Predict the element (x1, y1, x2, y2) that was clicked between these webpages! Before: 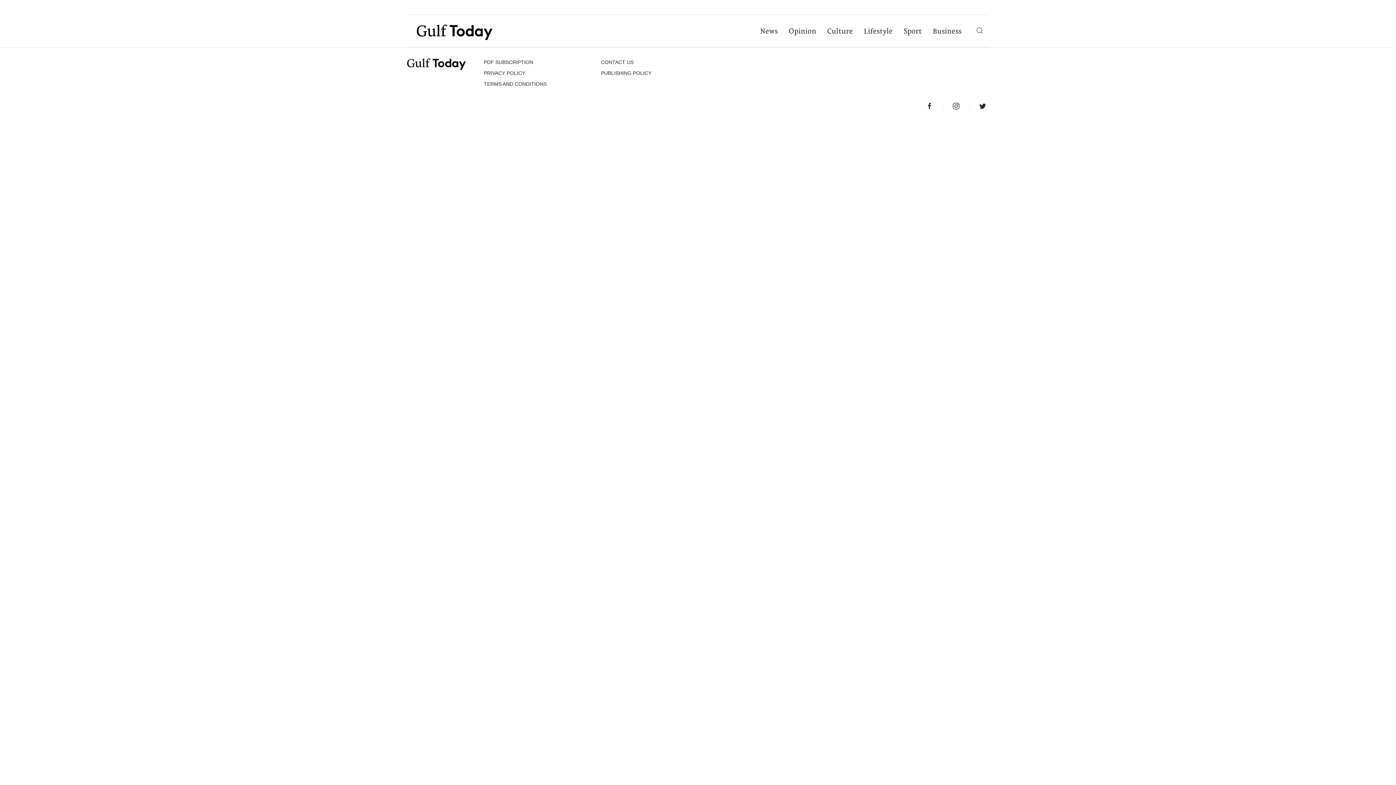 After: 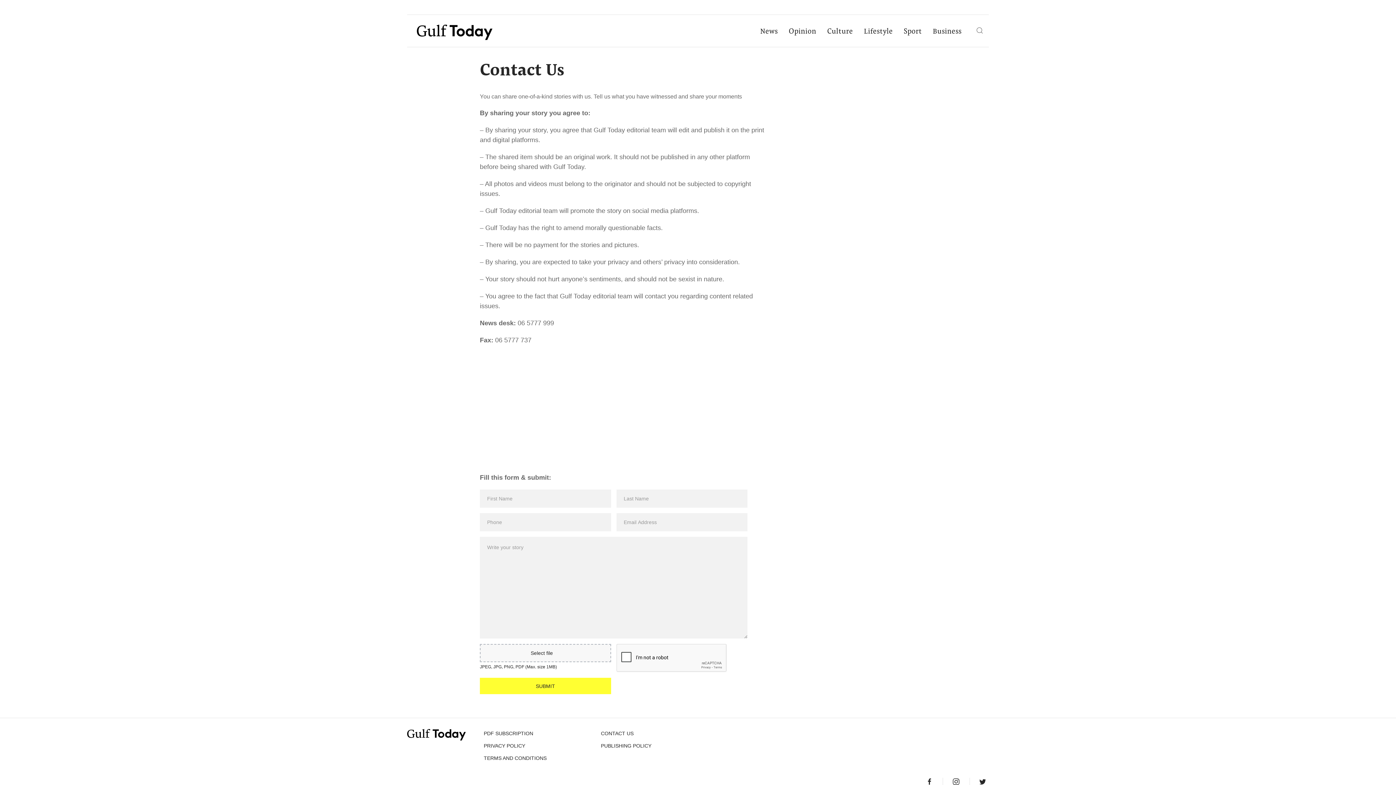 Action: bbox: (601, 59, 633, 65) label: CONTACT US